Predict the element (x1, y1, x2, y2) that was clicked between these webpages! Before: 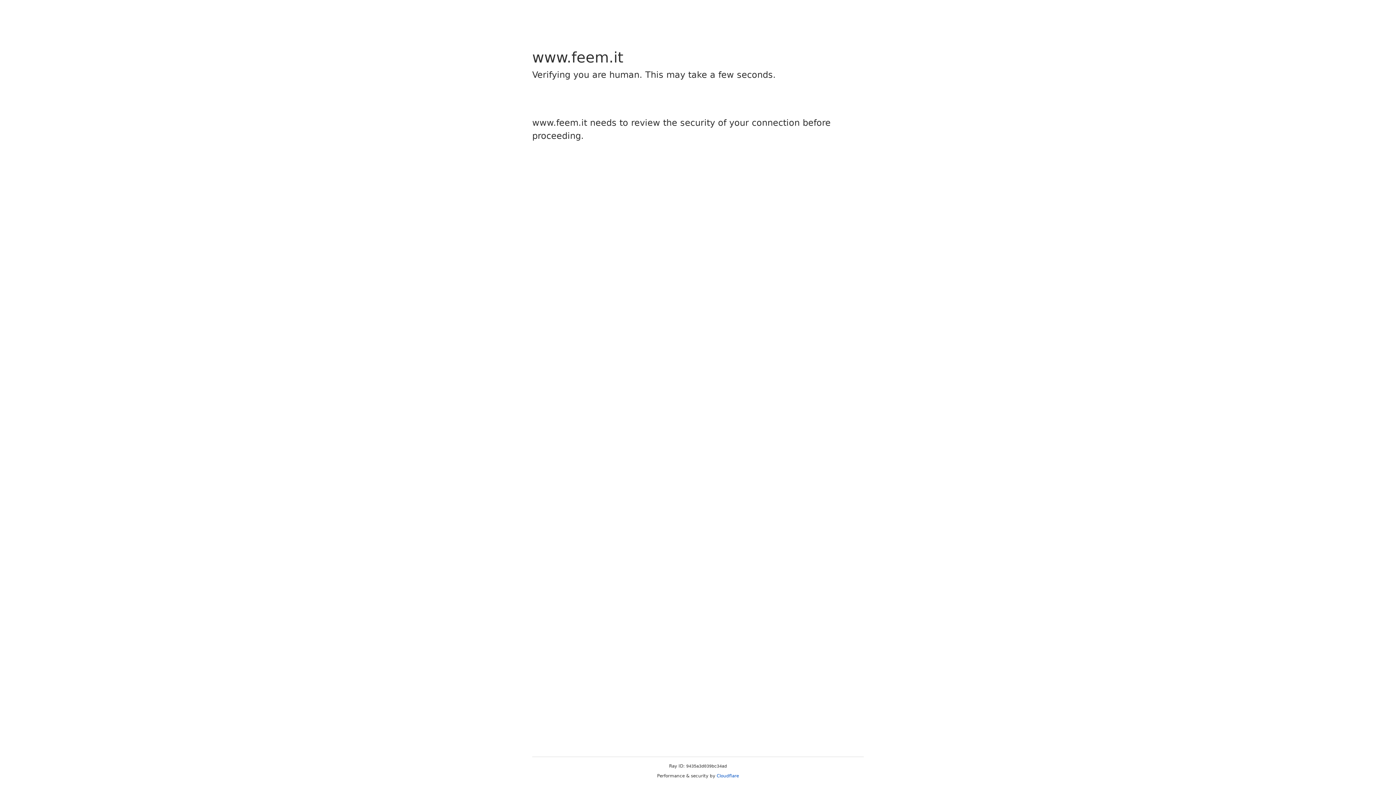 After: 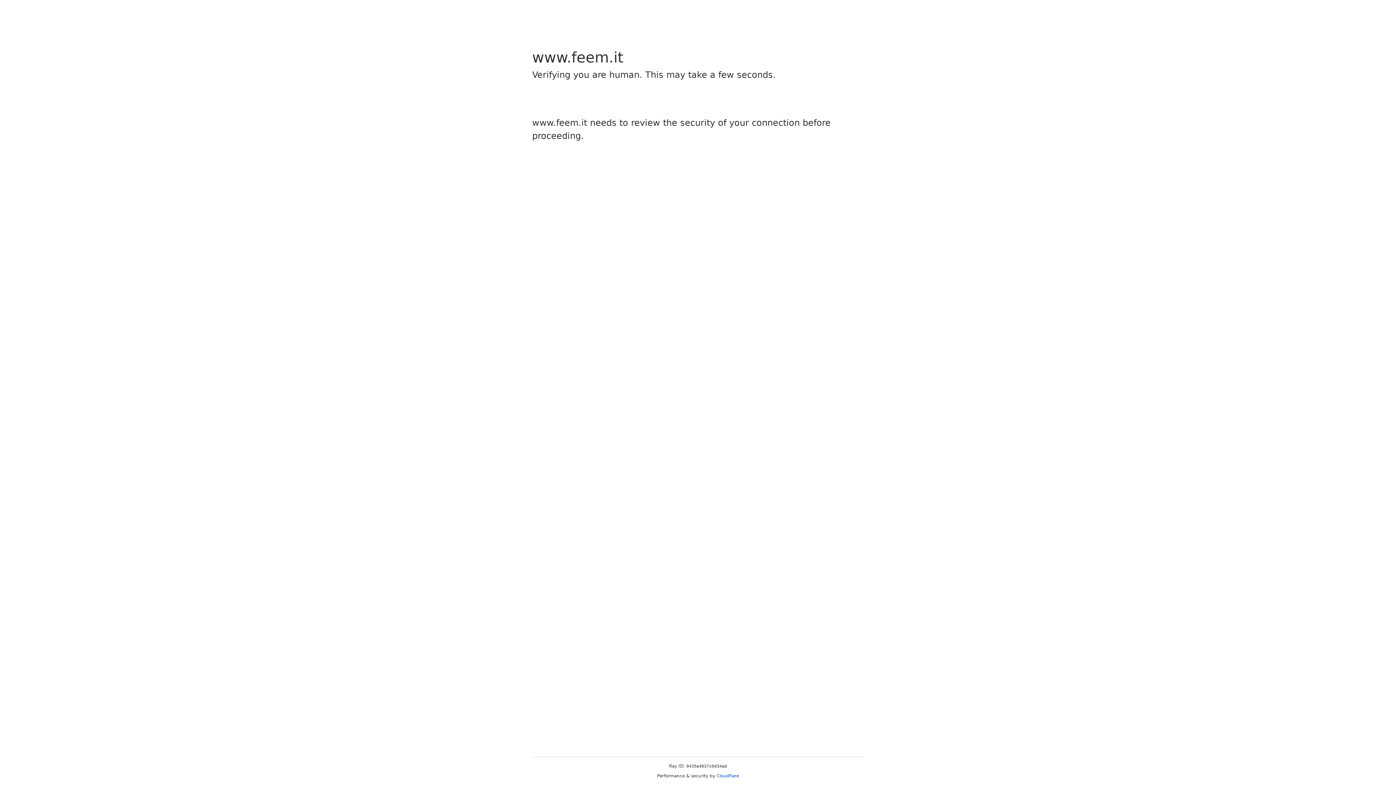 Action: label: Cloudflare bbox: (716, 773, 739, 778)